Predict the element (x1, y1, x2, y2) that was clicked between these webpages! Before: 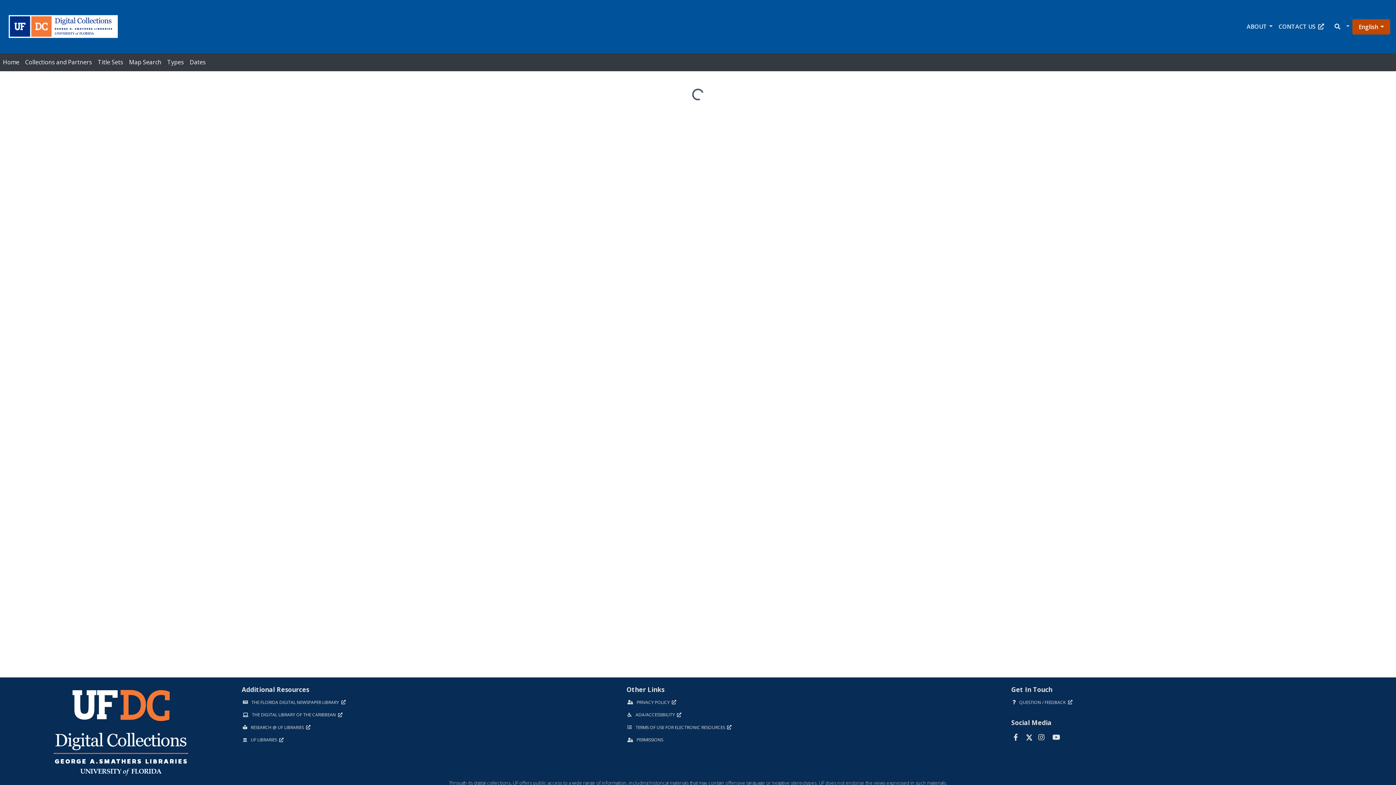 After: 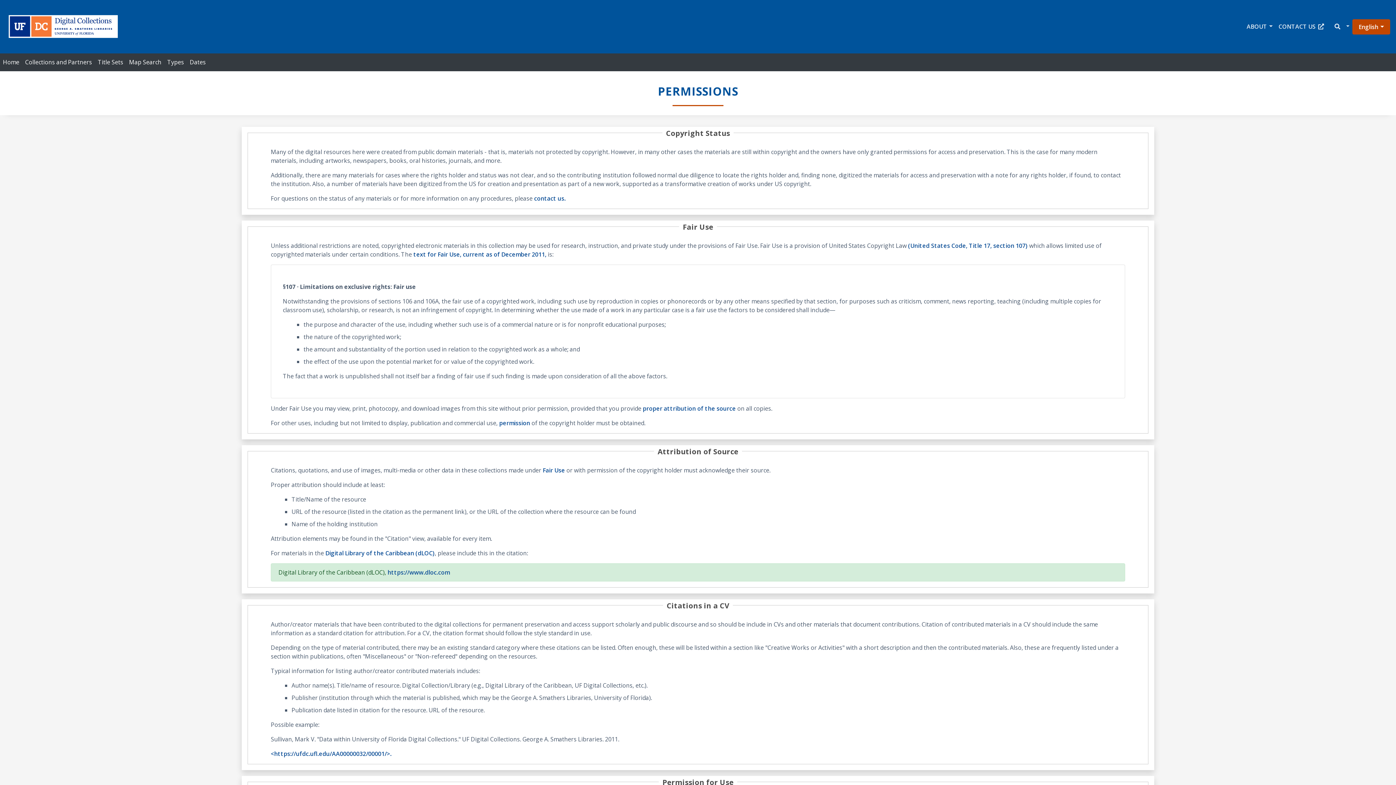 Action: bbox: (626, 737, 663, 743) label: PERMISSIONS